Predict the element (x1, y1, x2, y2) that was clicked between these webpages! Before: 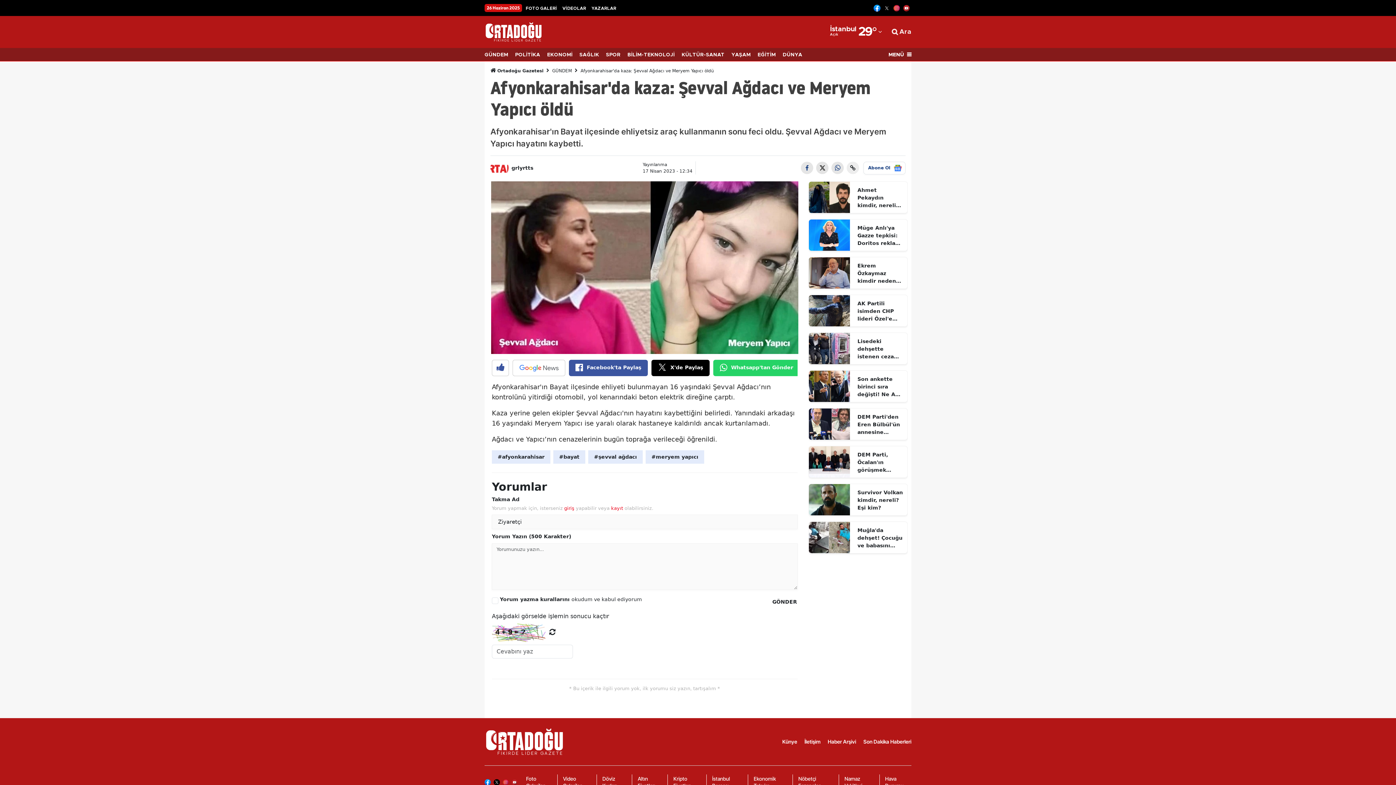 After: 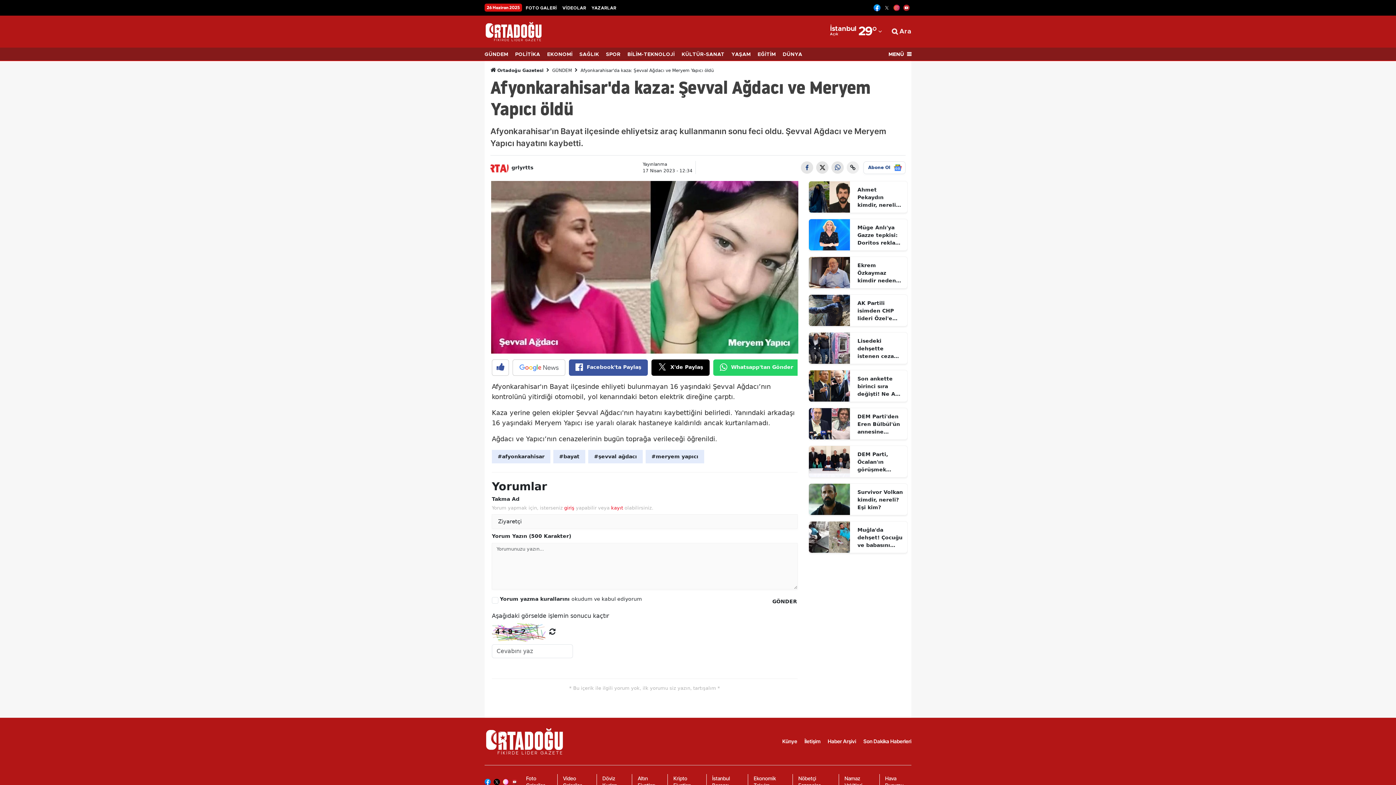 Action: bbox: (502, 778, 508, 785)